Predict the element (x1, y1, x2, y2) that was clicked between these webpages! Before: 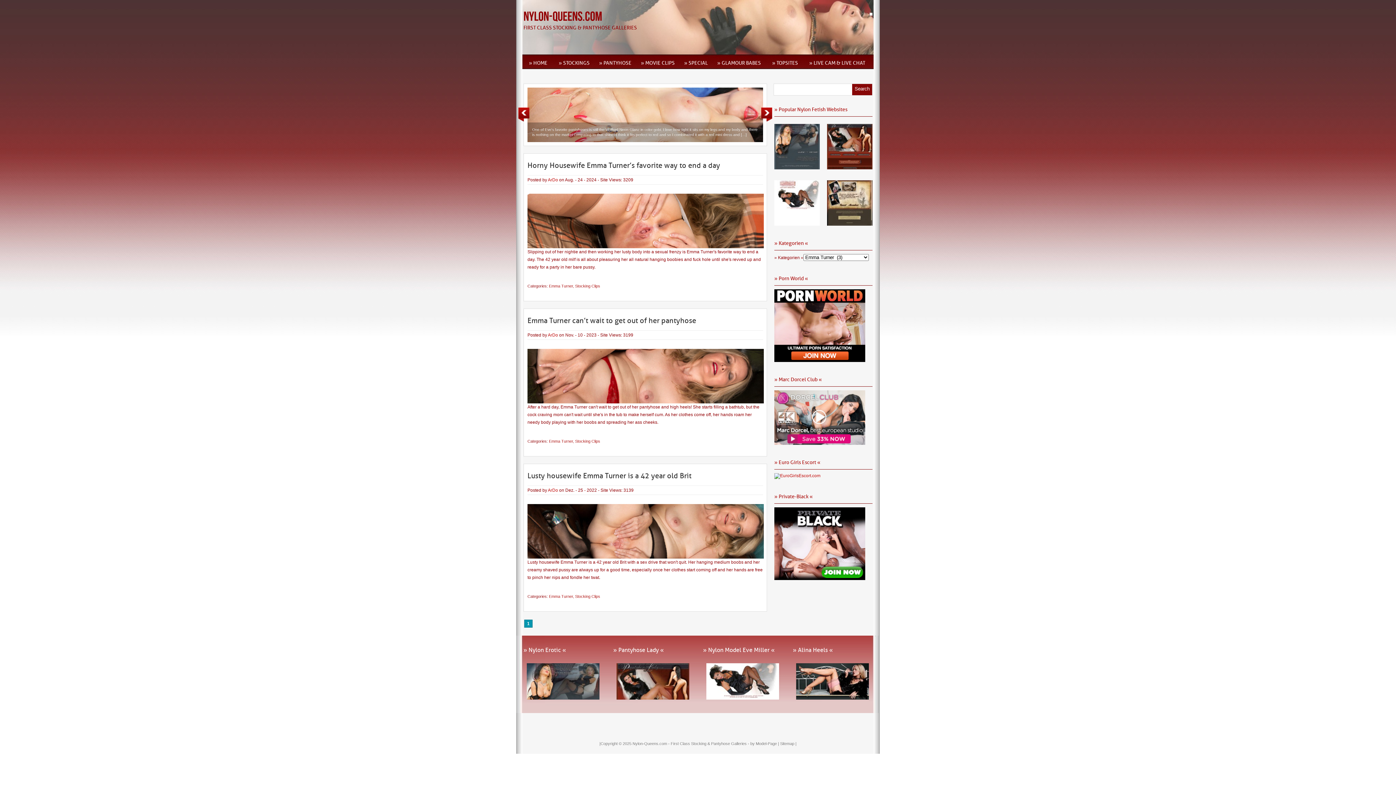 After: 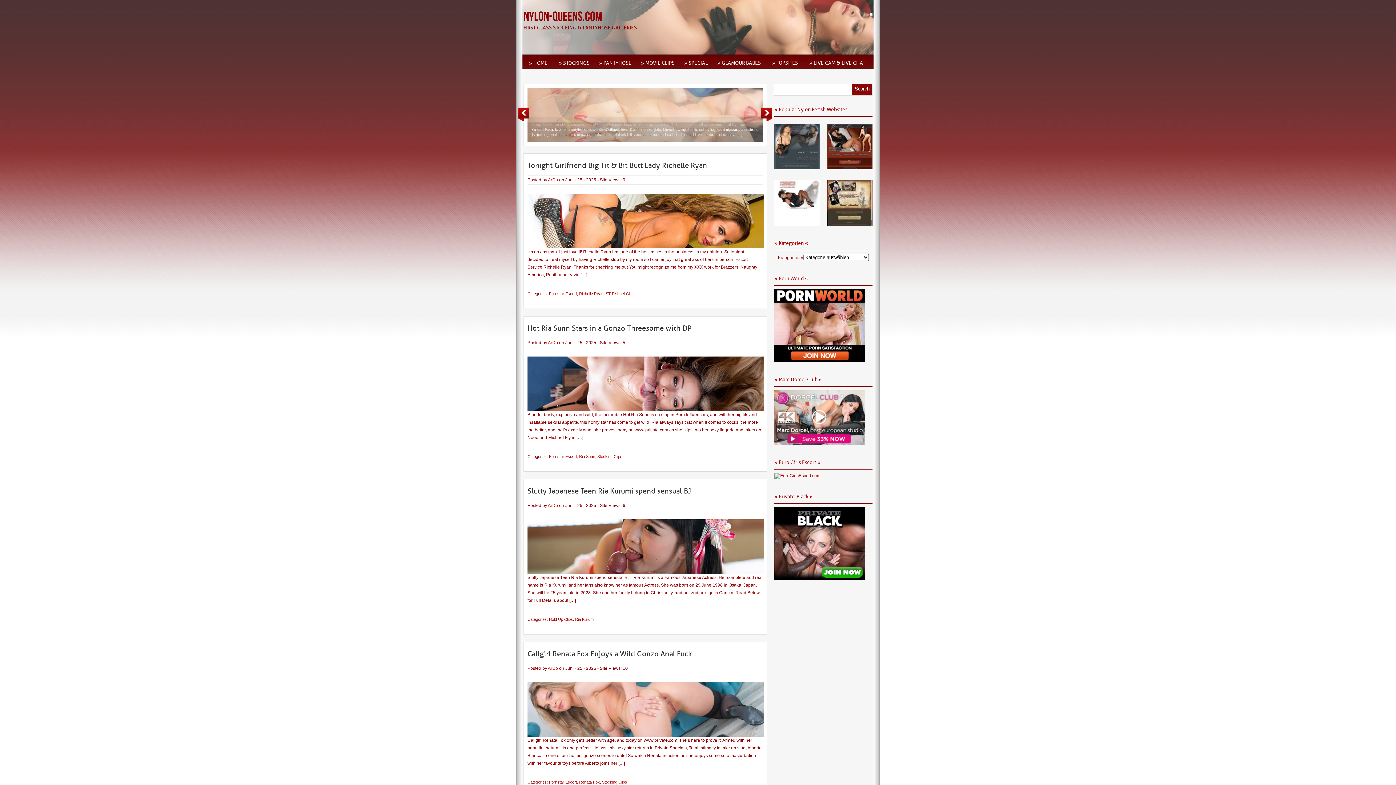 Action: bbox: (635, 54, 678, 76) label: » MOVIE CLIPS